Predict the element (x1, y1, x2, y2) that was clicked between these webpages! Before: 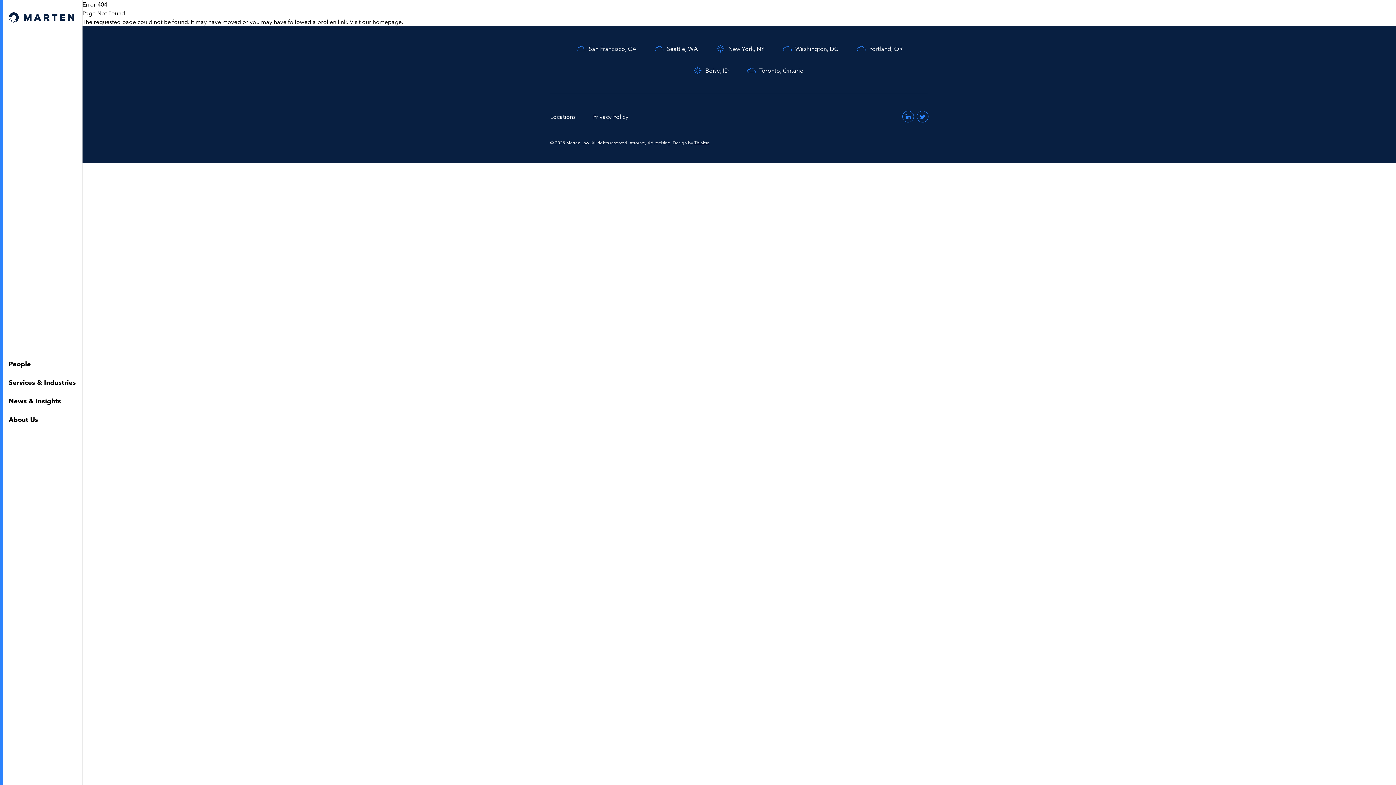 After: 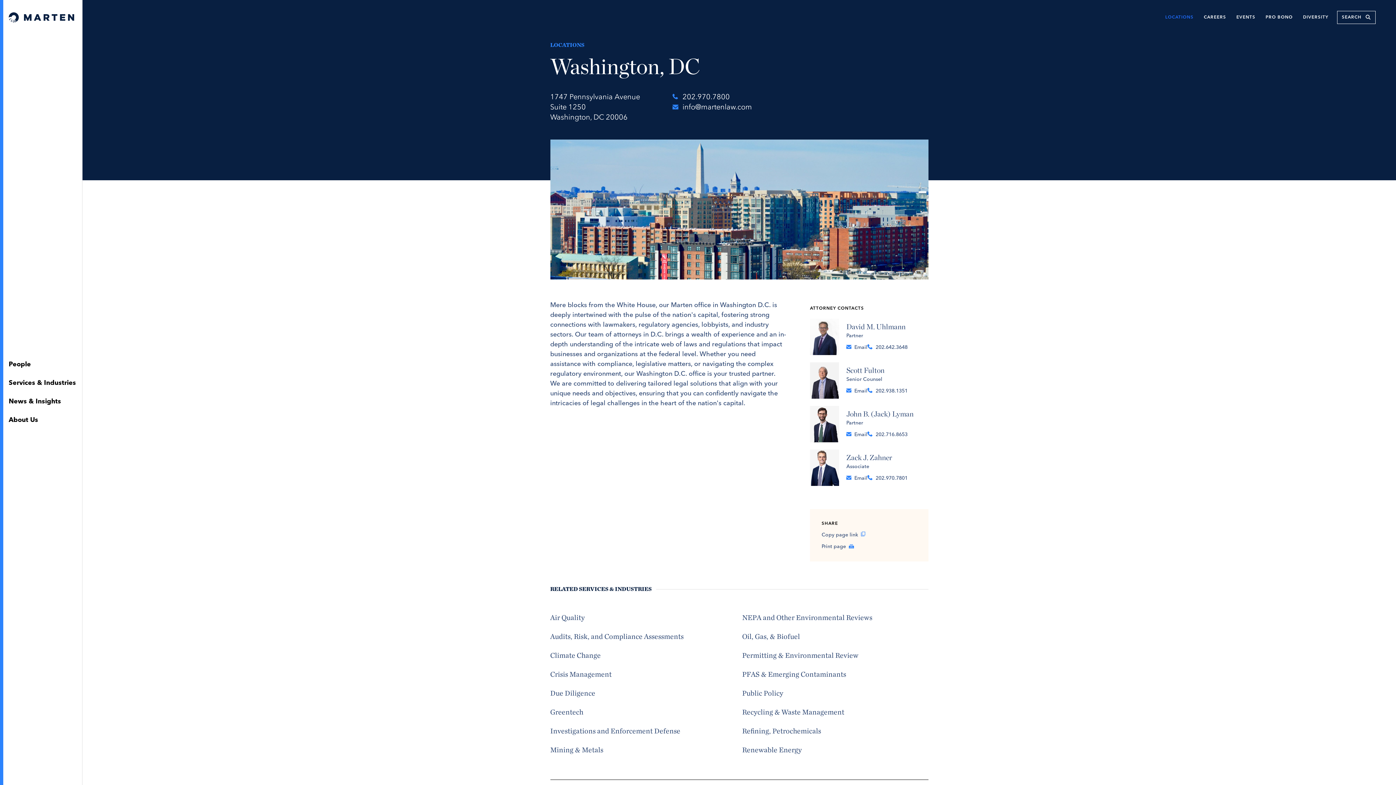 Action: bbox: (782, 43, 838, 53) label: Washington, DC